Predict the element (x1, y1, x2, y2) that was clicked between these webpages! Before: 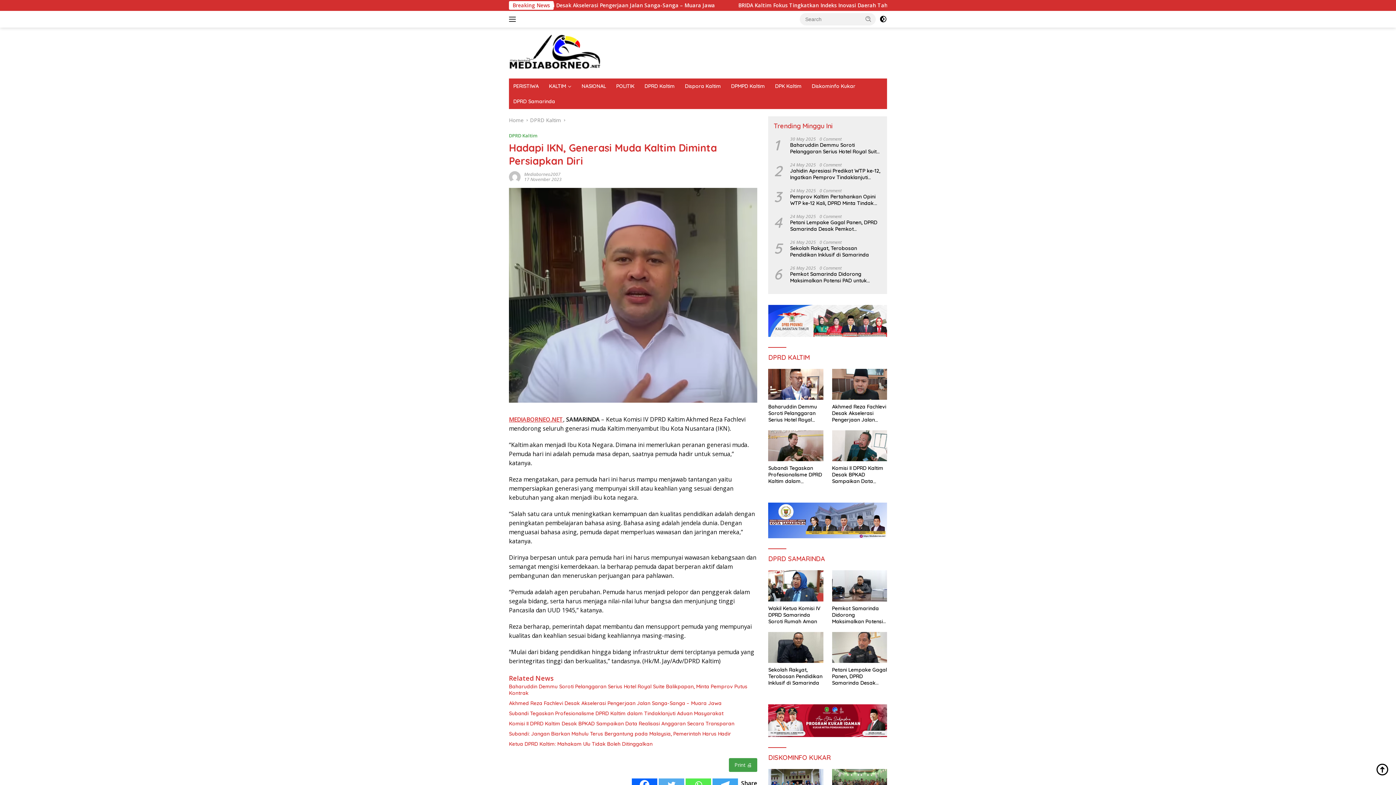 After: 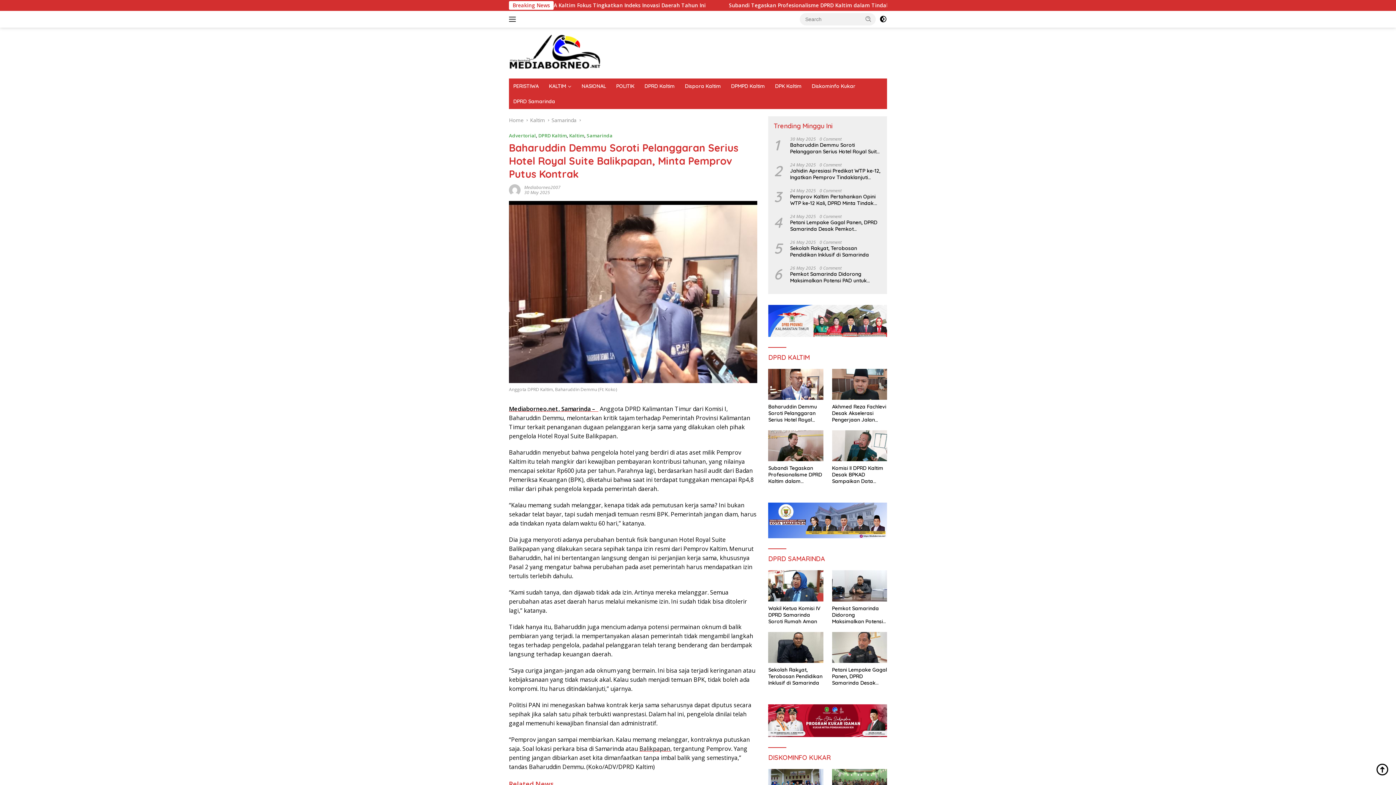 Action: label: Baharuddin Demmu Soroti Pelanggaran Serius Hotel Royal Suite Balikpapan, Minta Pemprov Putus Kontrak bbox: (768, 403, 823, 423)